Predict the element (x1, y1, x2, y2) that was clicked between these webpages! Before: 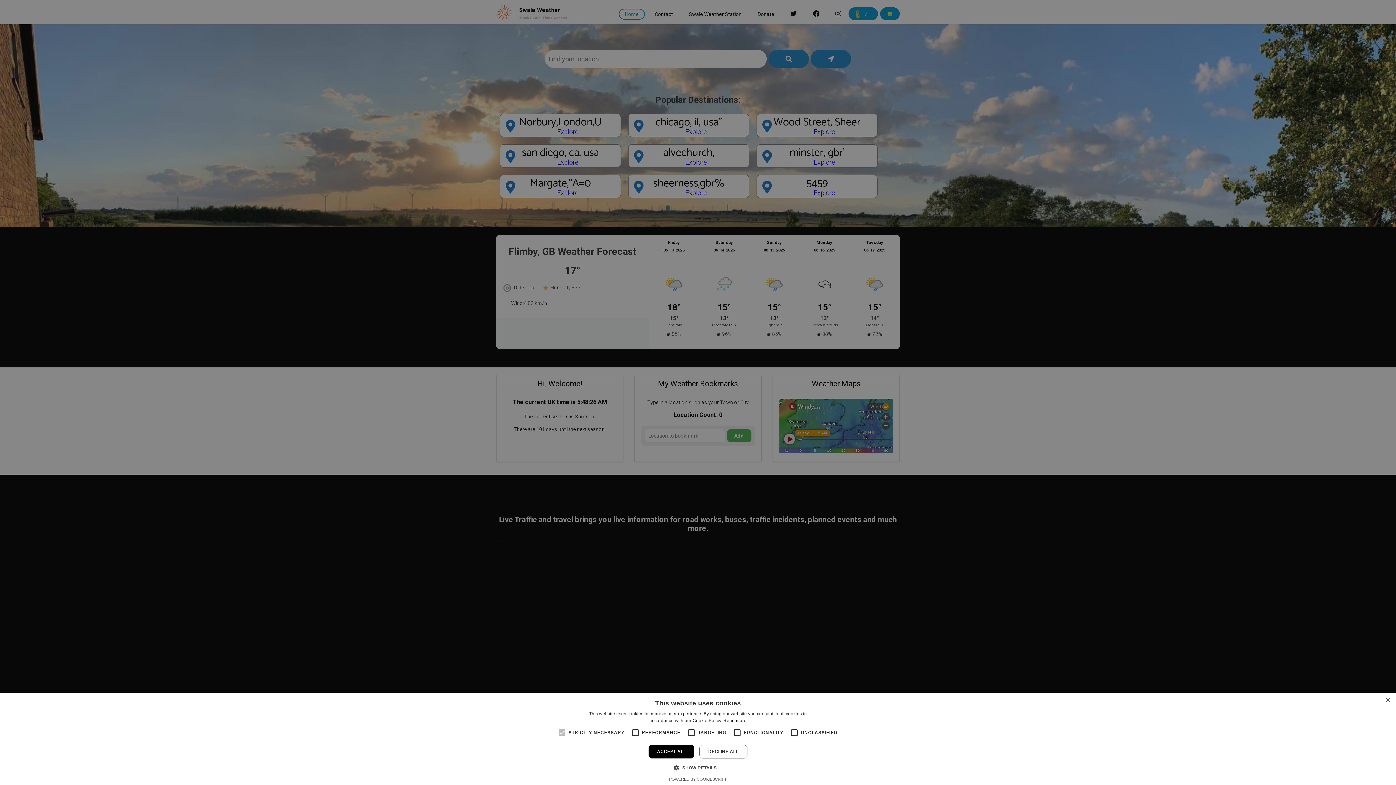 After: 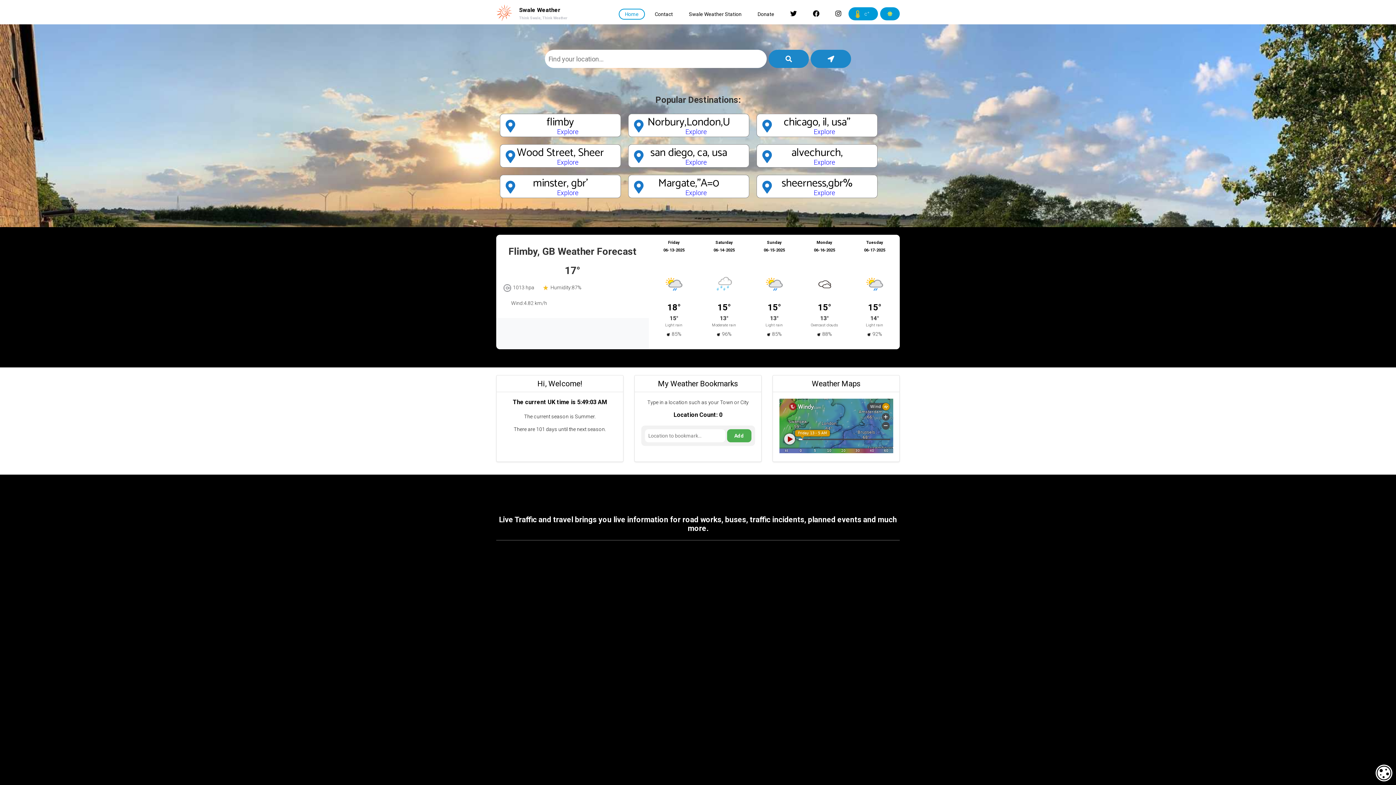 Action: bbox: (699, 745, 747, 758) label: DECLINE ALL